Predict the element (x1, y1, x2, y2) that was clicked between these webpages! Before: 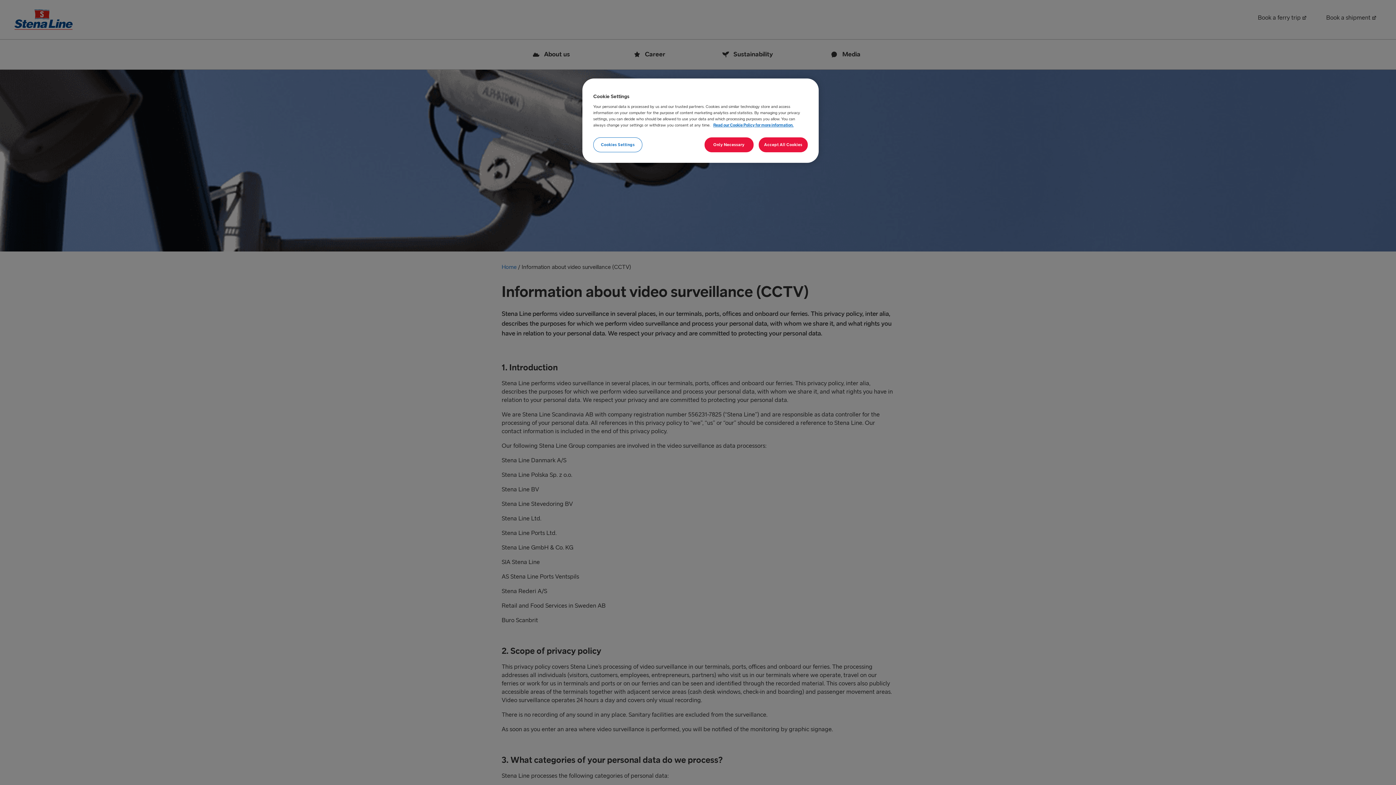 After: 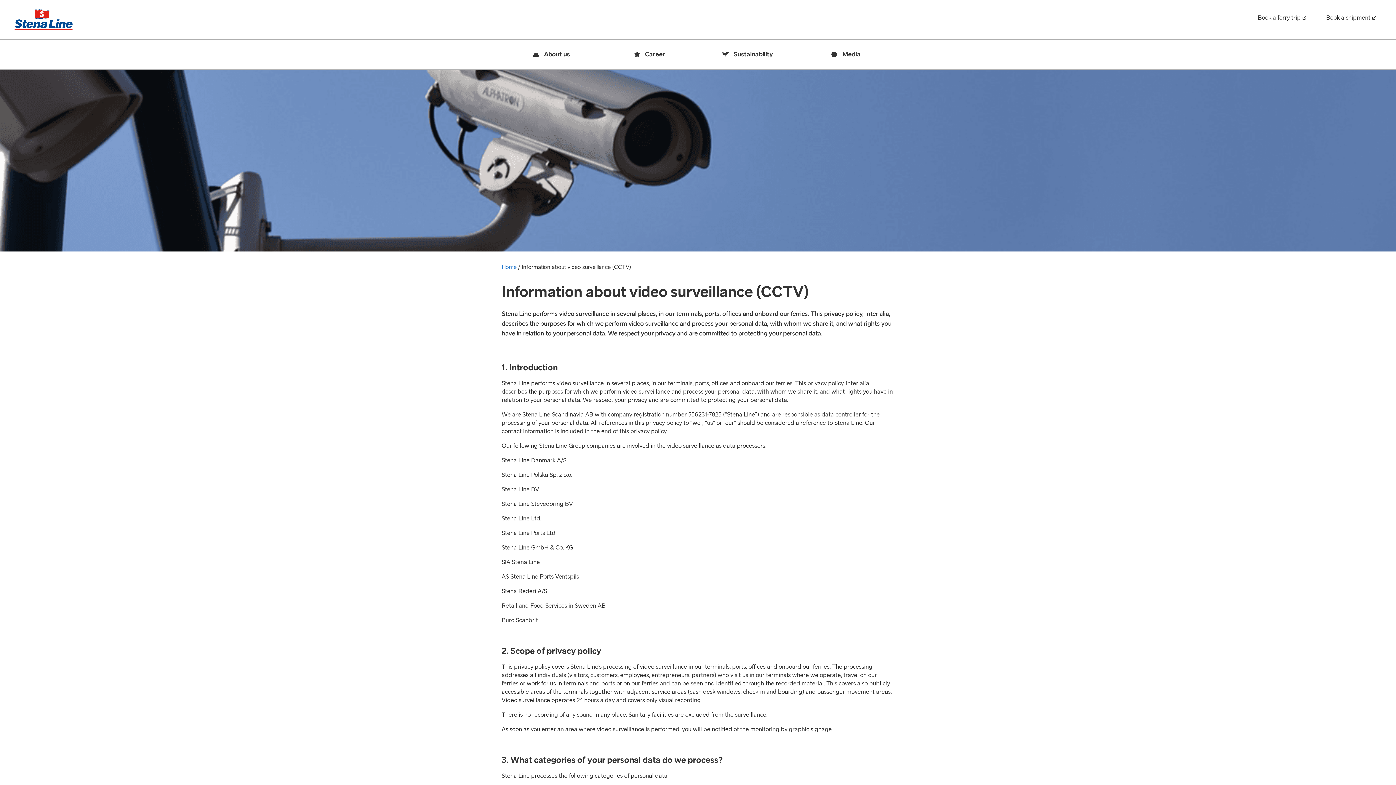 Action: label: Accept All Cookies bbox: (758, 137, 808, 152)